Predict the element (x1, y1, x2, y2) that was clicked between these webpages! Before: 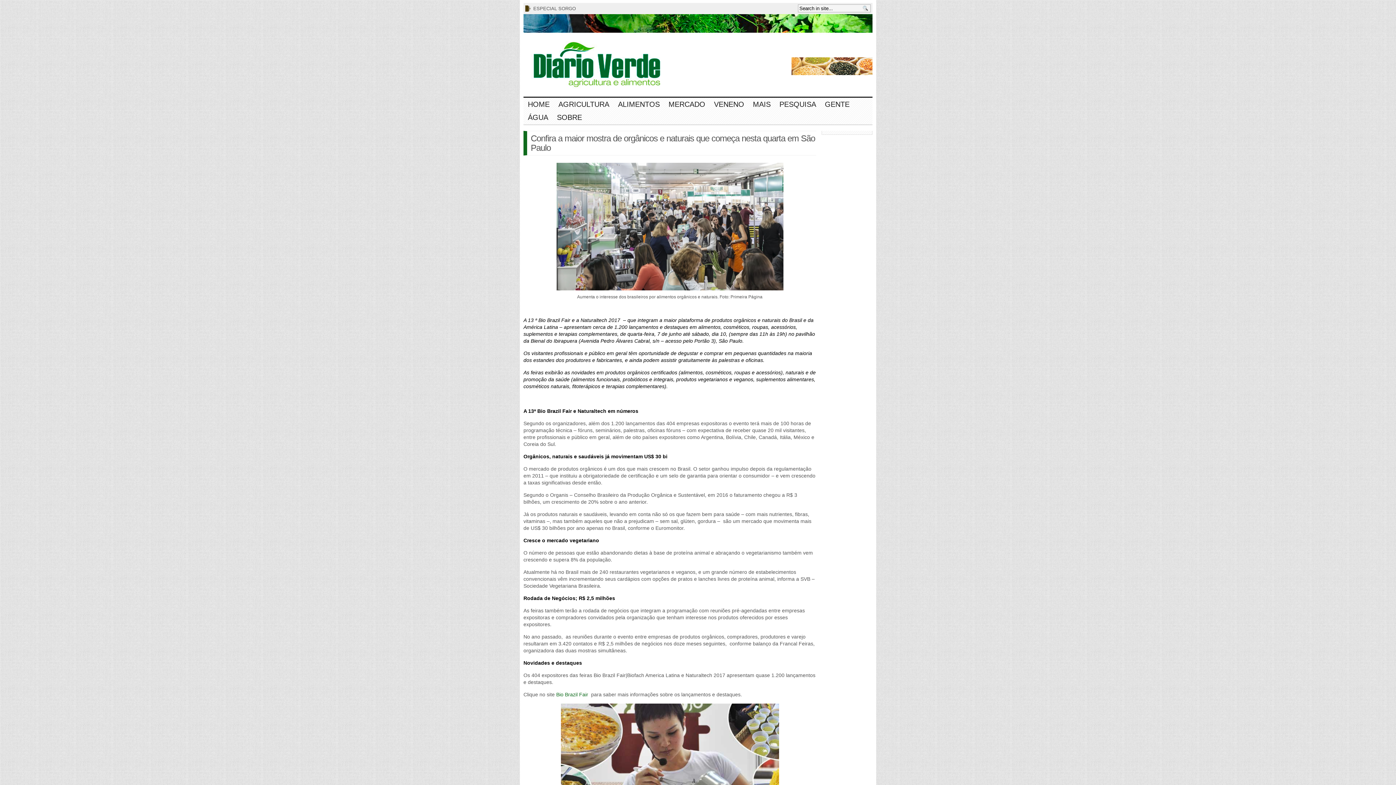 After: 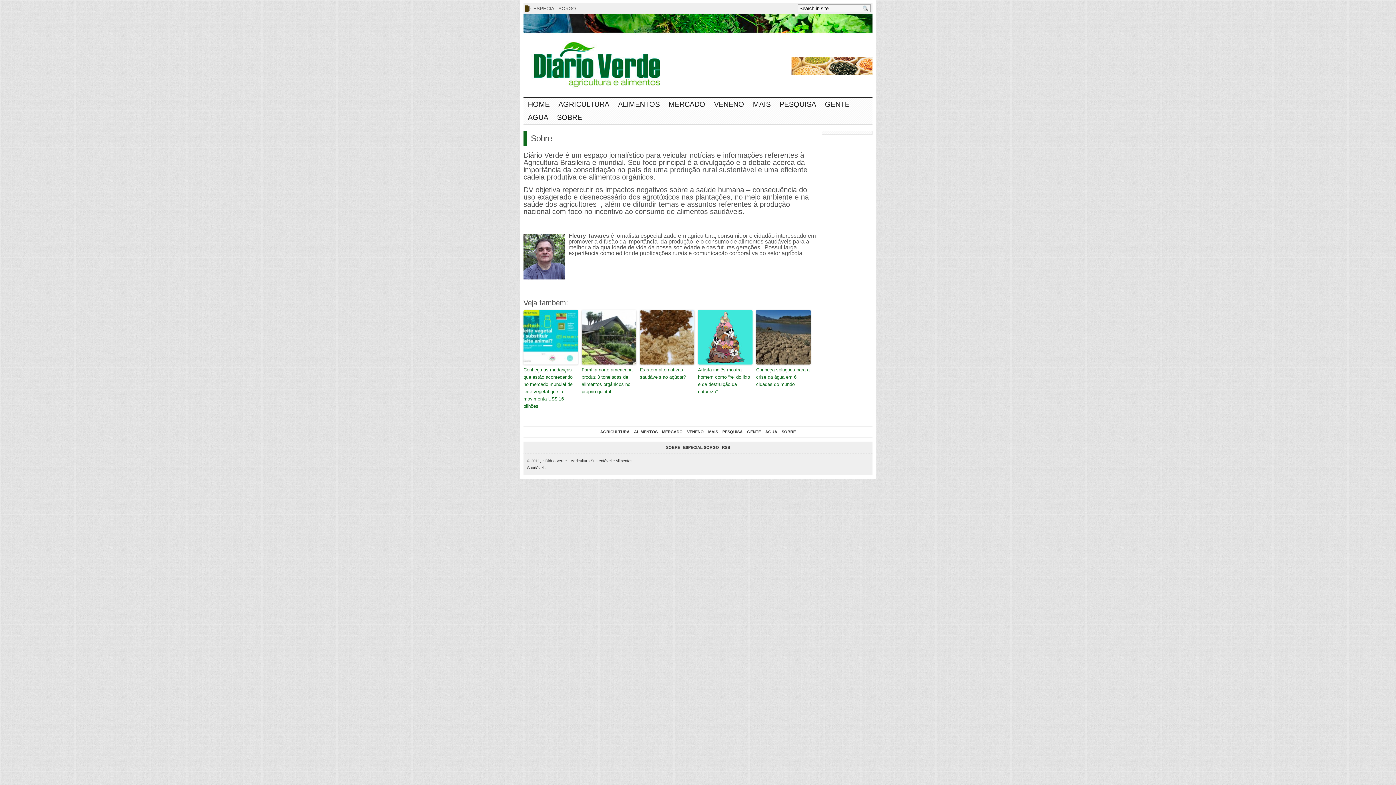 Action: label: SOBRE bbox: (552, 110, 586, 124)